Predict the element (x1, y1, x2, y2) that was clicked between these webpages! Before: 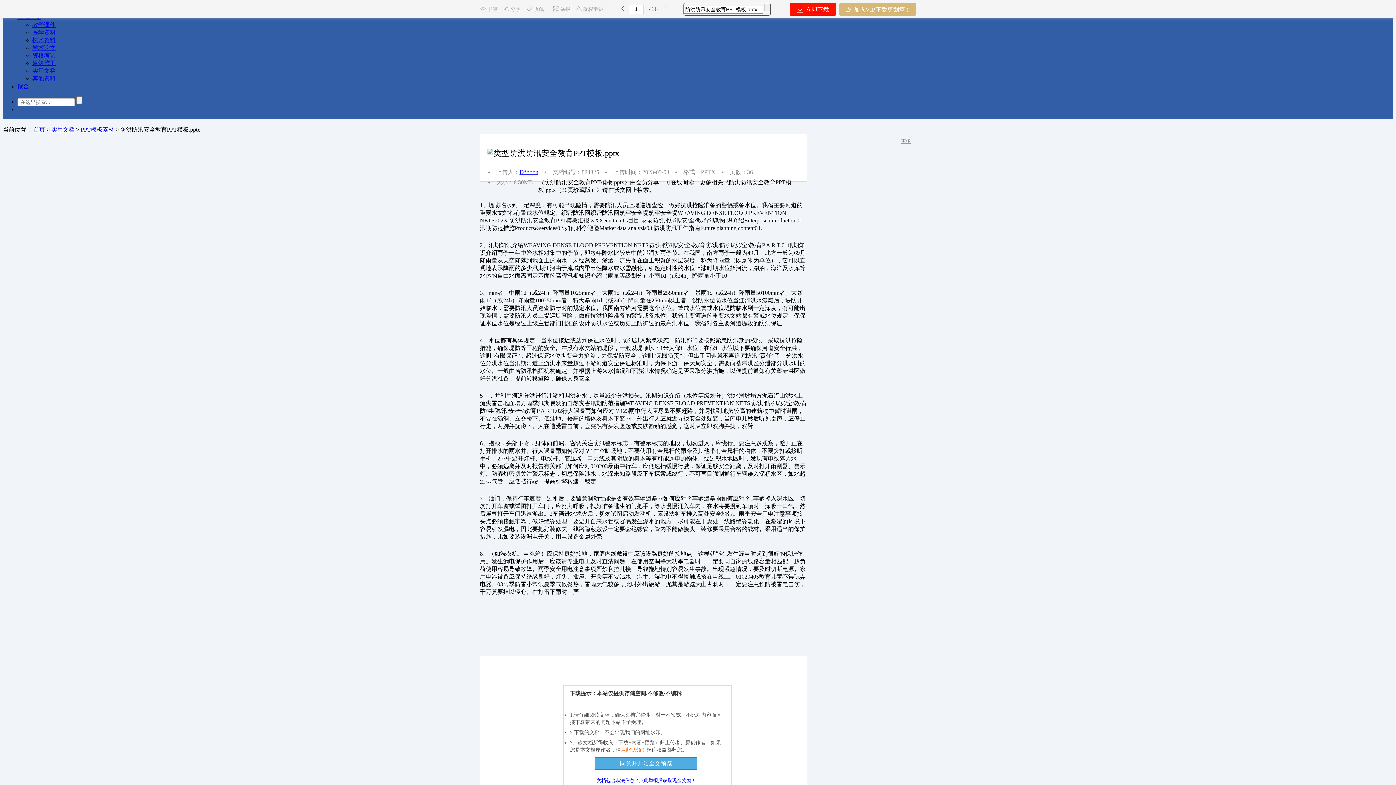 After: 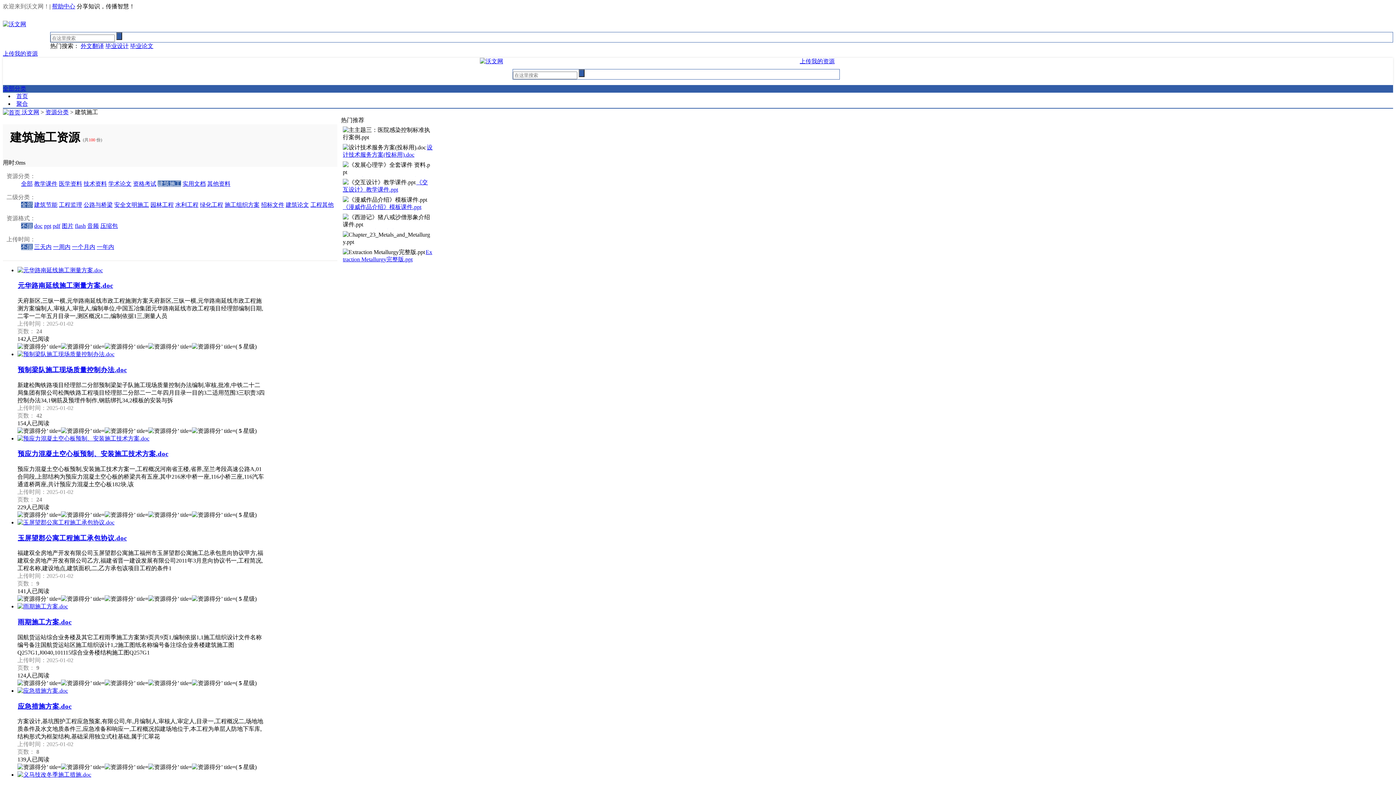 Action: label: 建筑施工 bbox: (32, 60, 55, 66)